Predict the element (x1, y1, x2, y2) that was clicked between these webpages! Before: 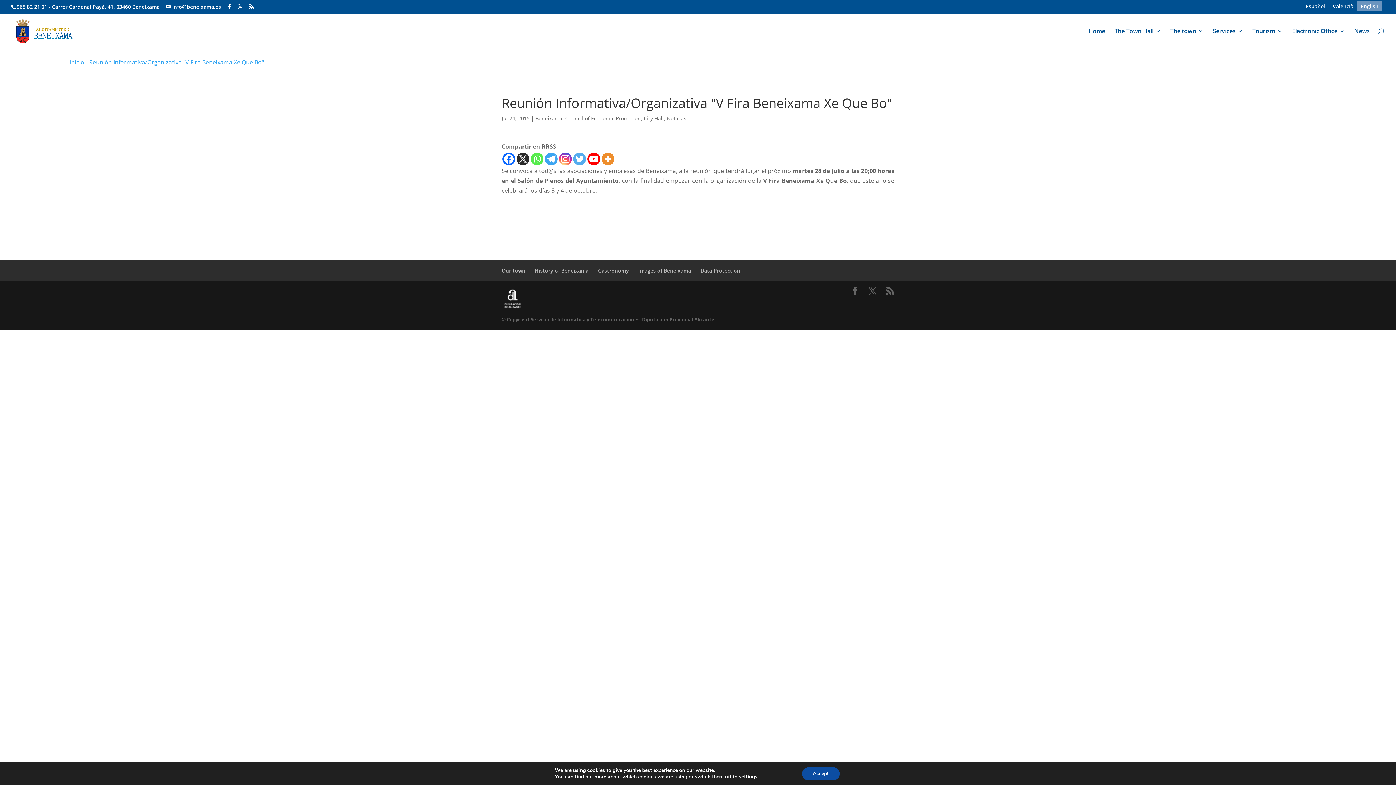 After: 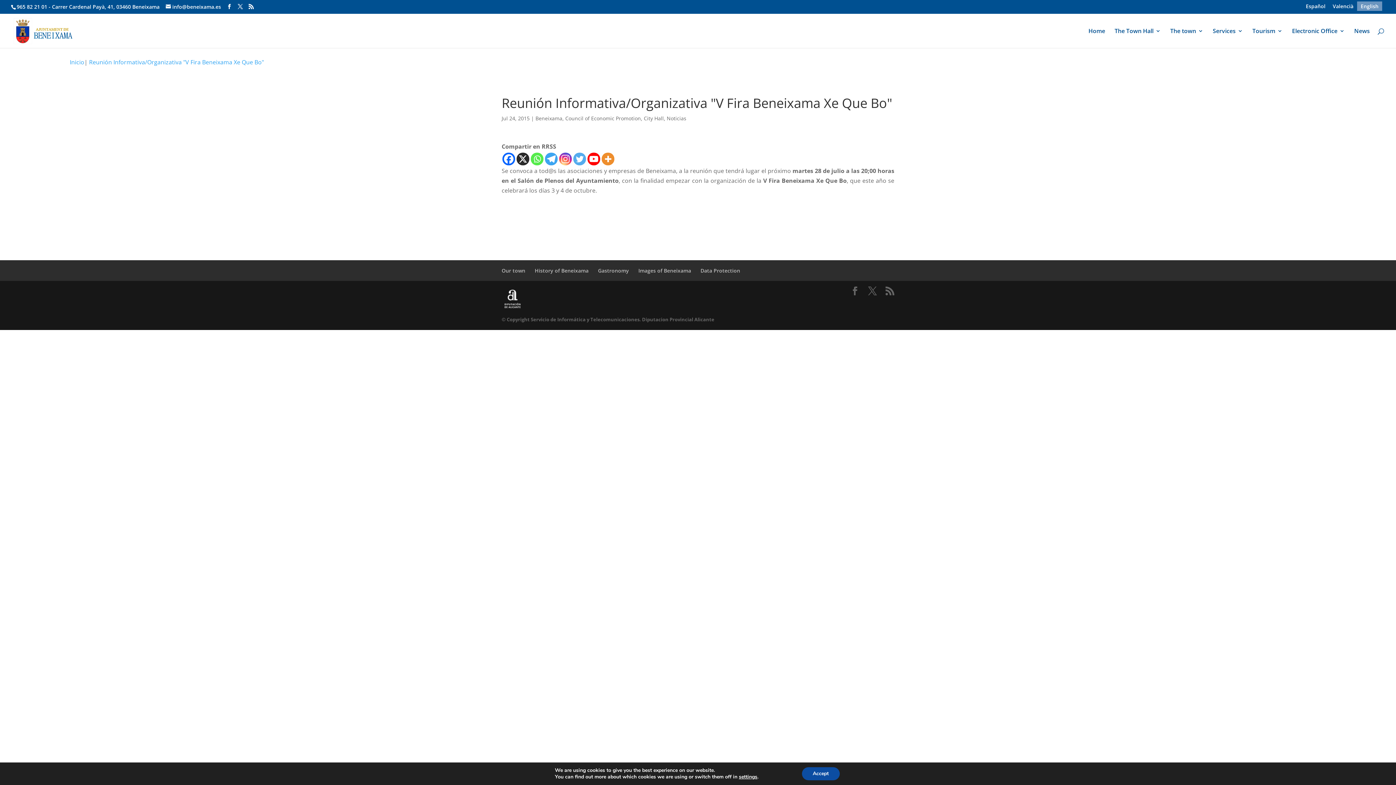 Action: label: Youtube bbox: (587, 152, 600, 165)